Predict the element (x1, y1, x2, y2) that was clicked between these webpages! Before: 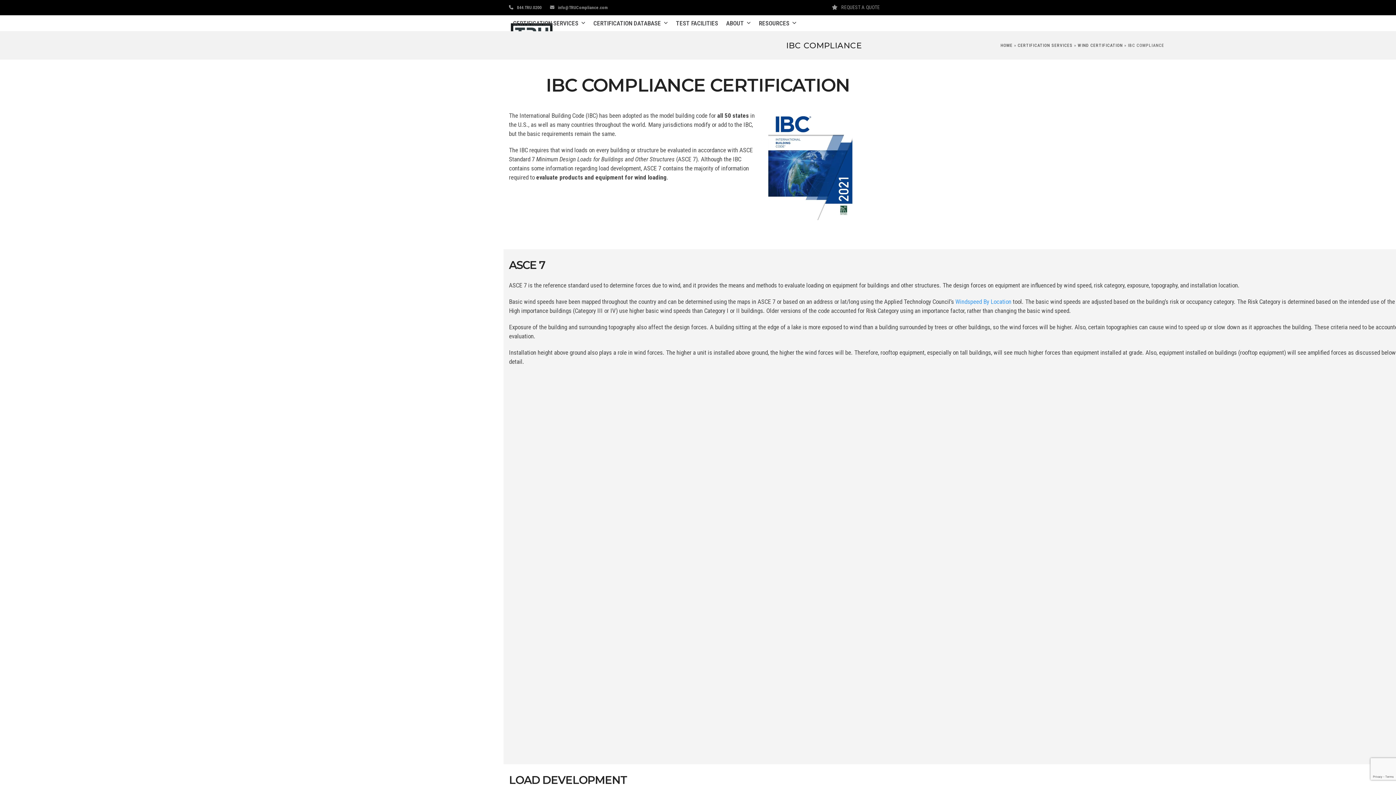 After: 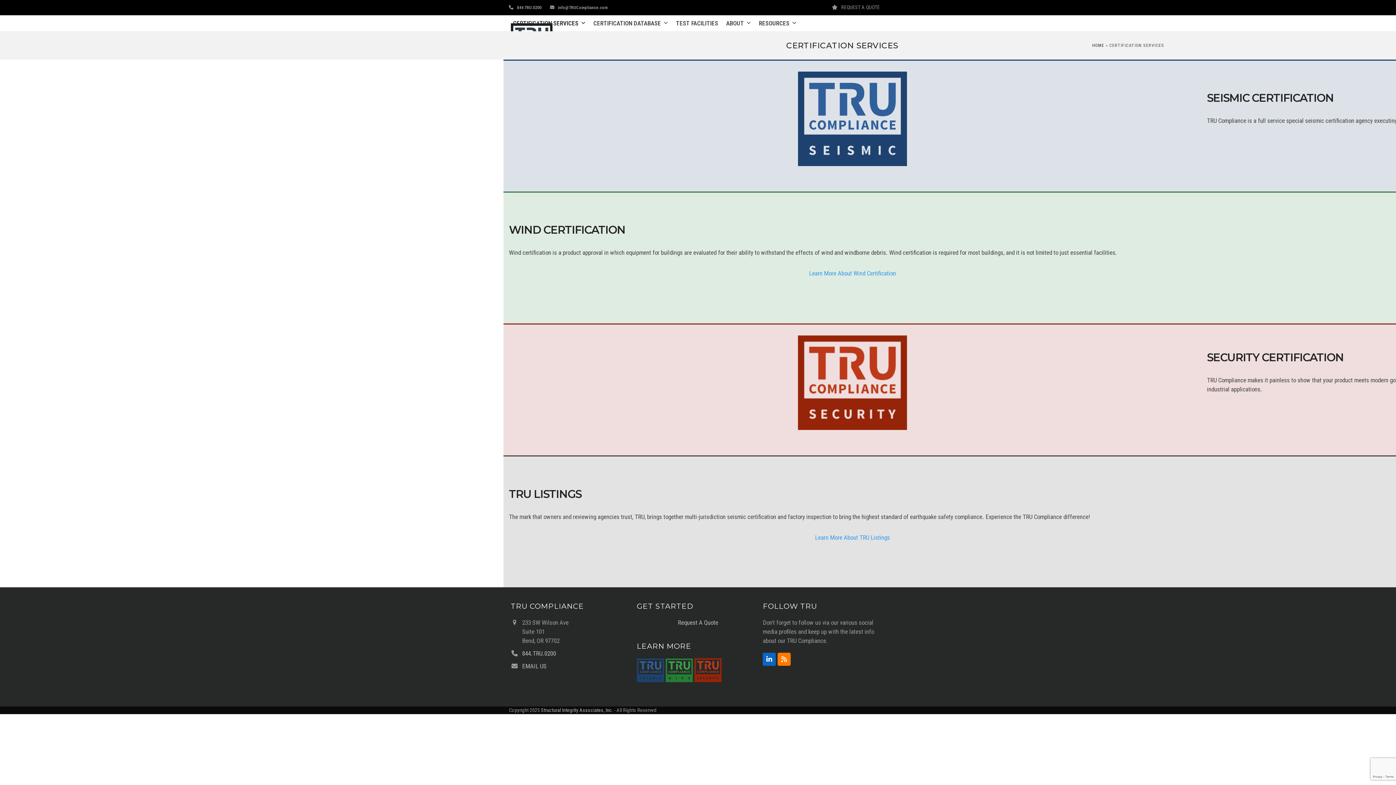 Action: label: CERTIFICATION SERVICES  bbox: (509, 14, 589, 32)